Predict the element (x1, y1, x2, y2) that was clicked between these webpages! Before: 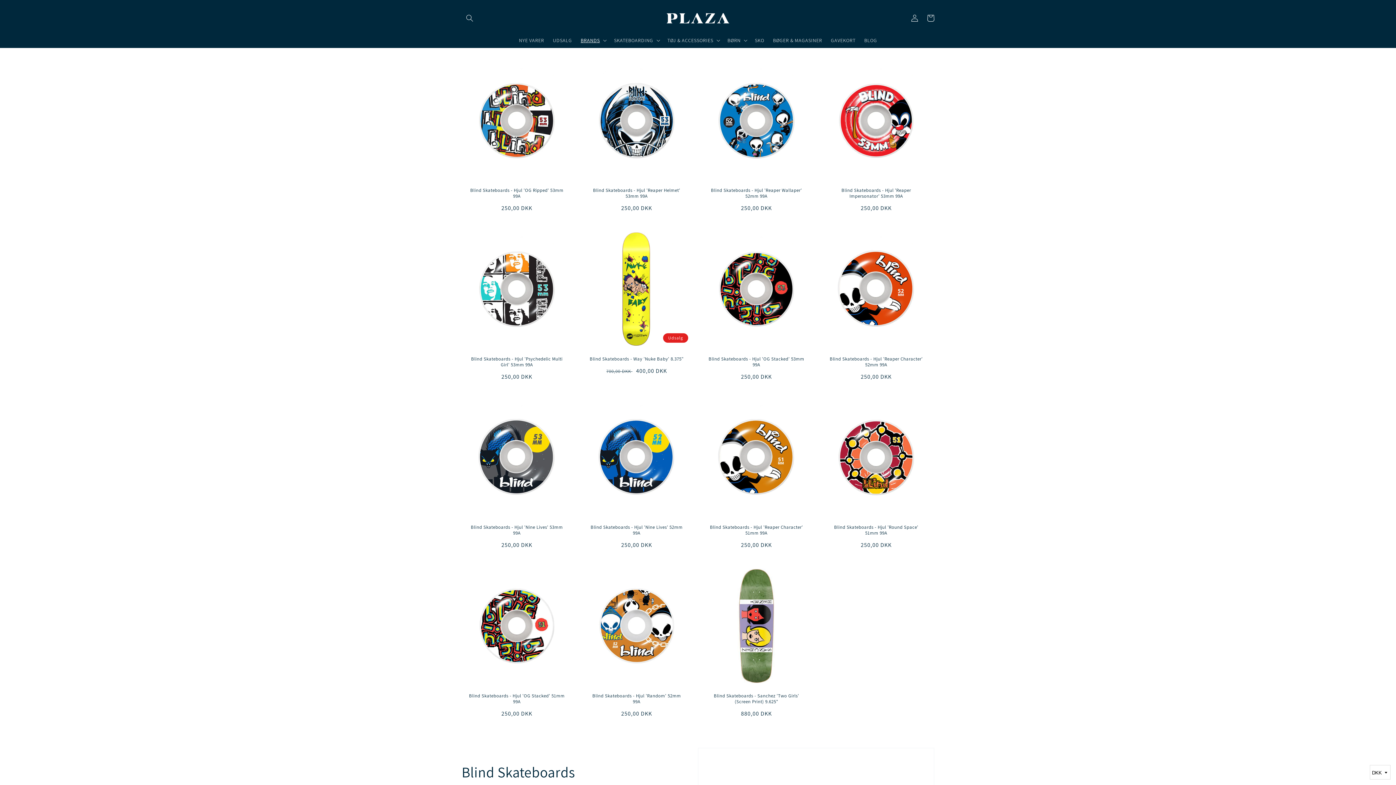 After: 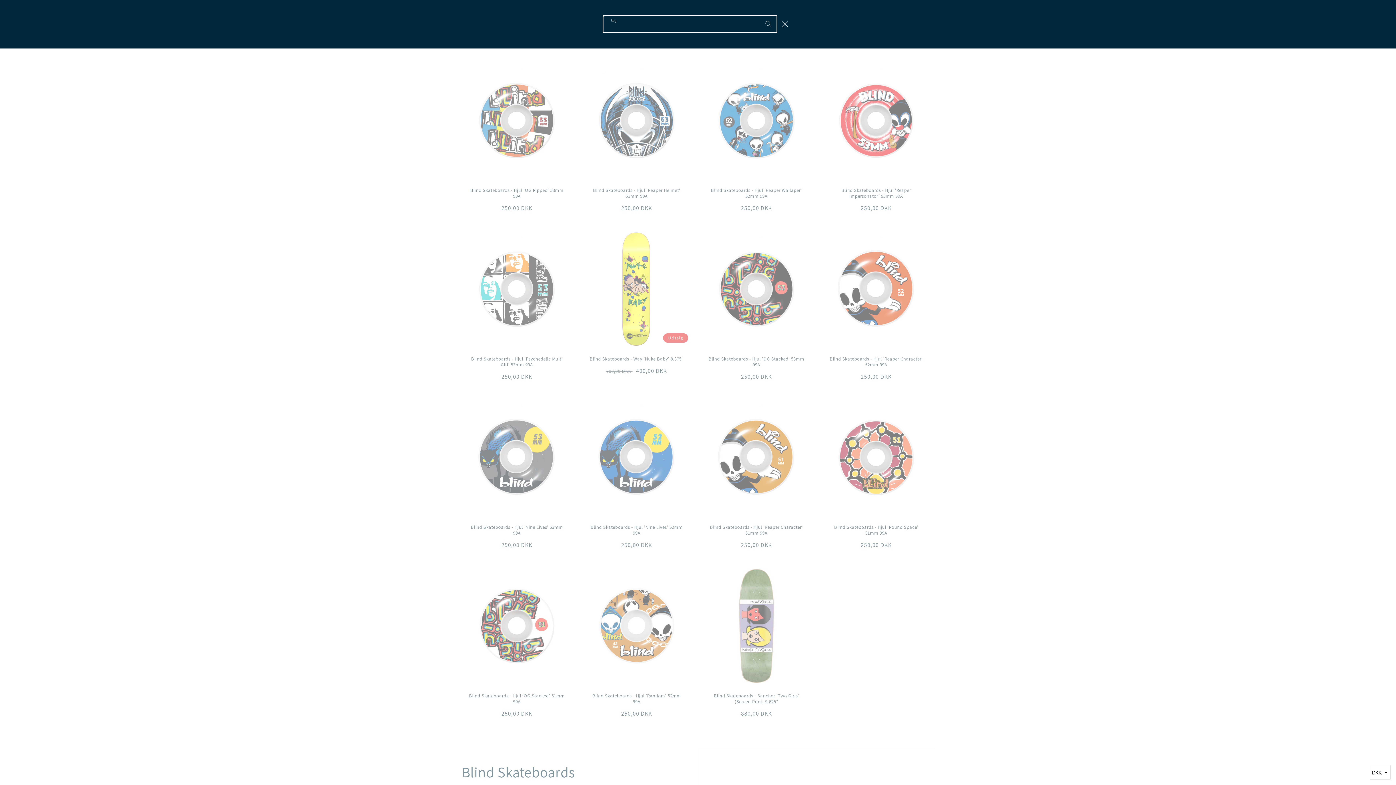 Action: bbox: (461, 10, 477, 26) label: Søg